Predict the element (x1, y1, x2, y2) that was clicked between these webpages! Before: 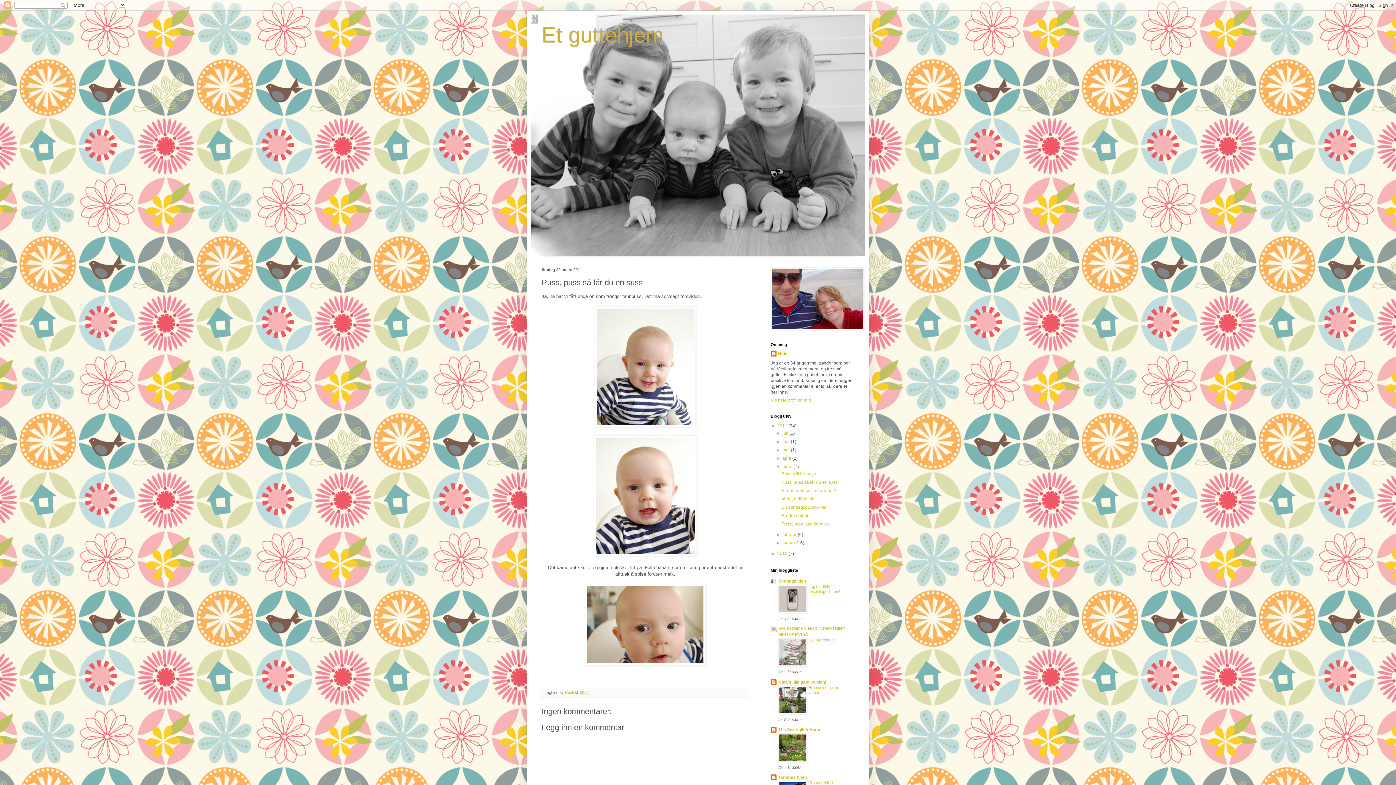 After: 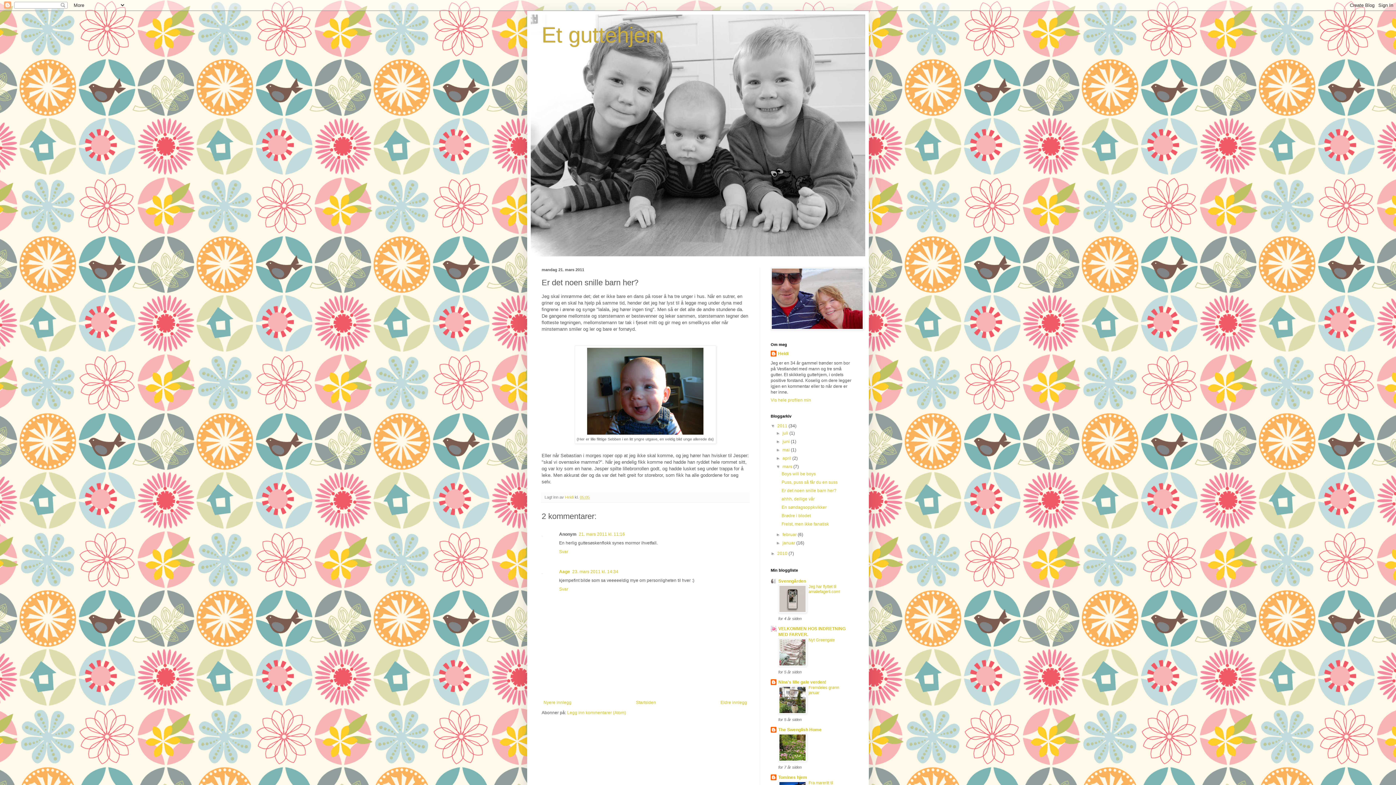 Action: label: Er det noen snille barn her? bbox: (781, 488, 836, 493)